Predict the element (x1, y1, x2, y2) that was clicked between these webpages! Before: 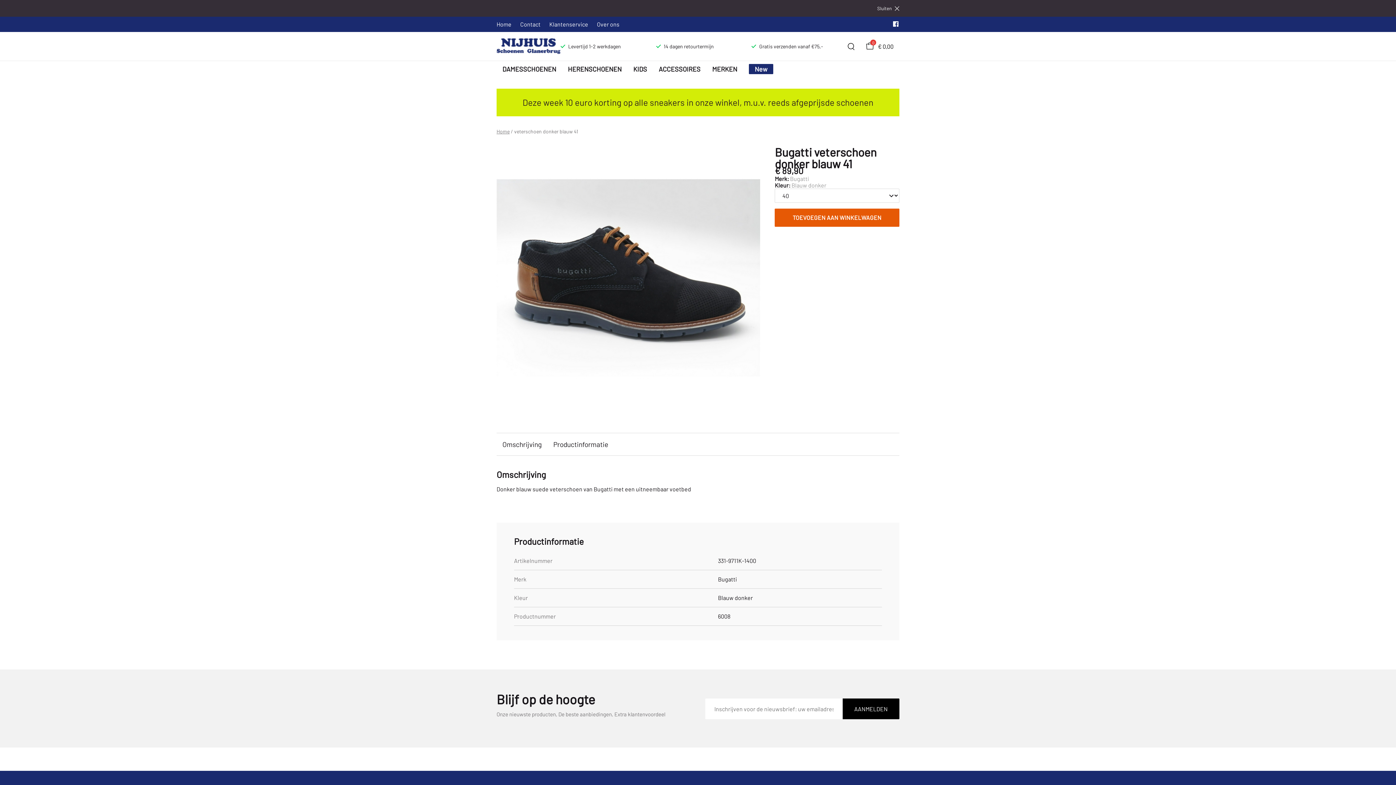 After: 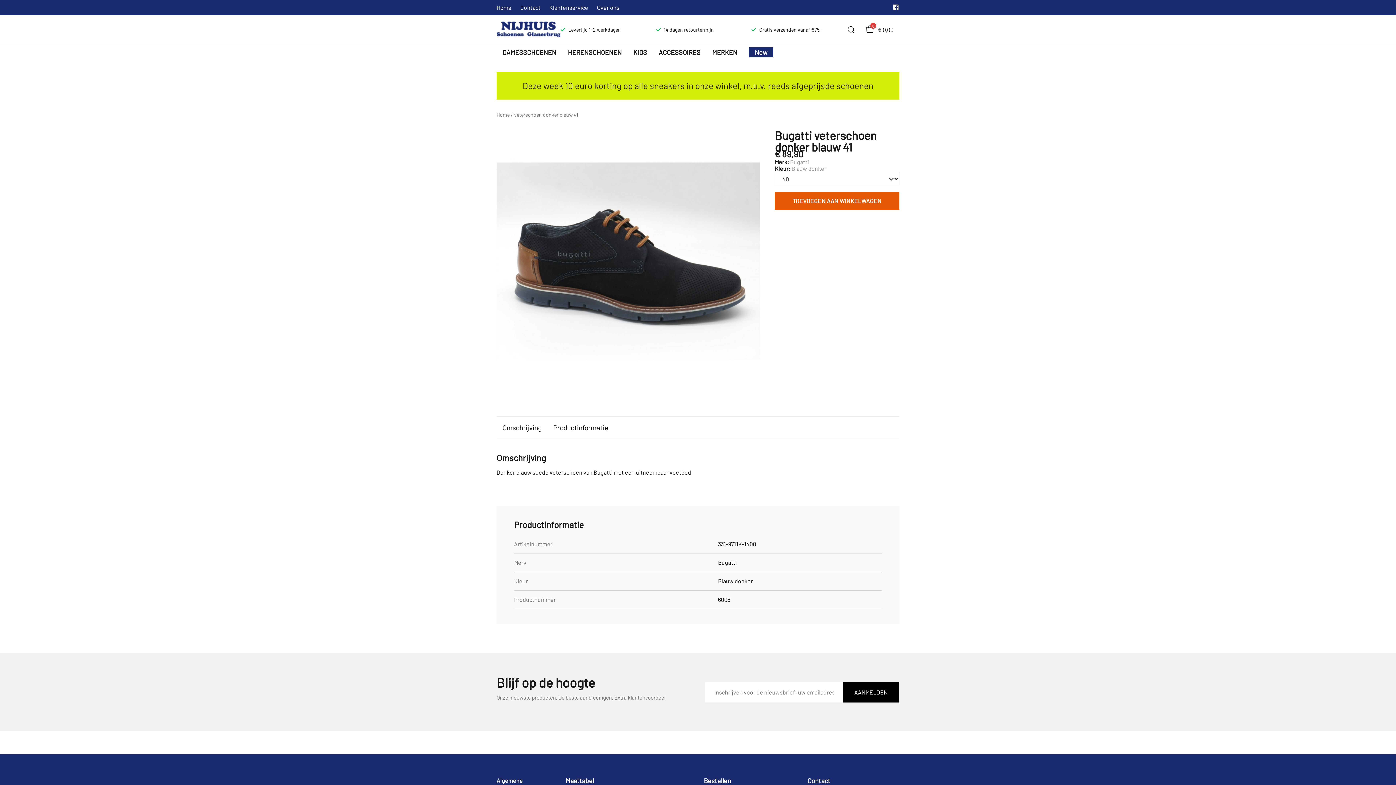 Action: bbox: (877, 5, 899, 10) label: Sluiten